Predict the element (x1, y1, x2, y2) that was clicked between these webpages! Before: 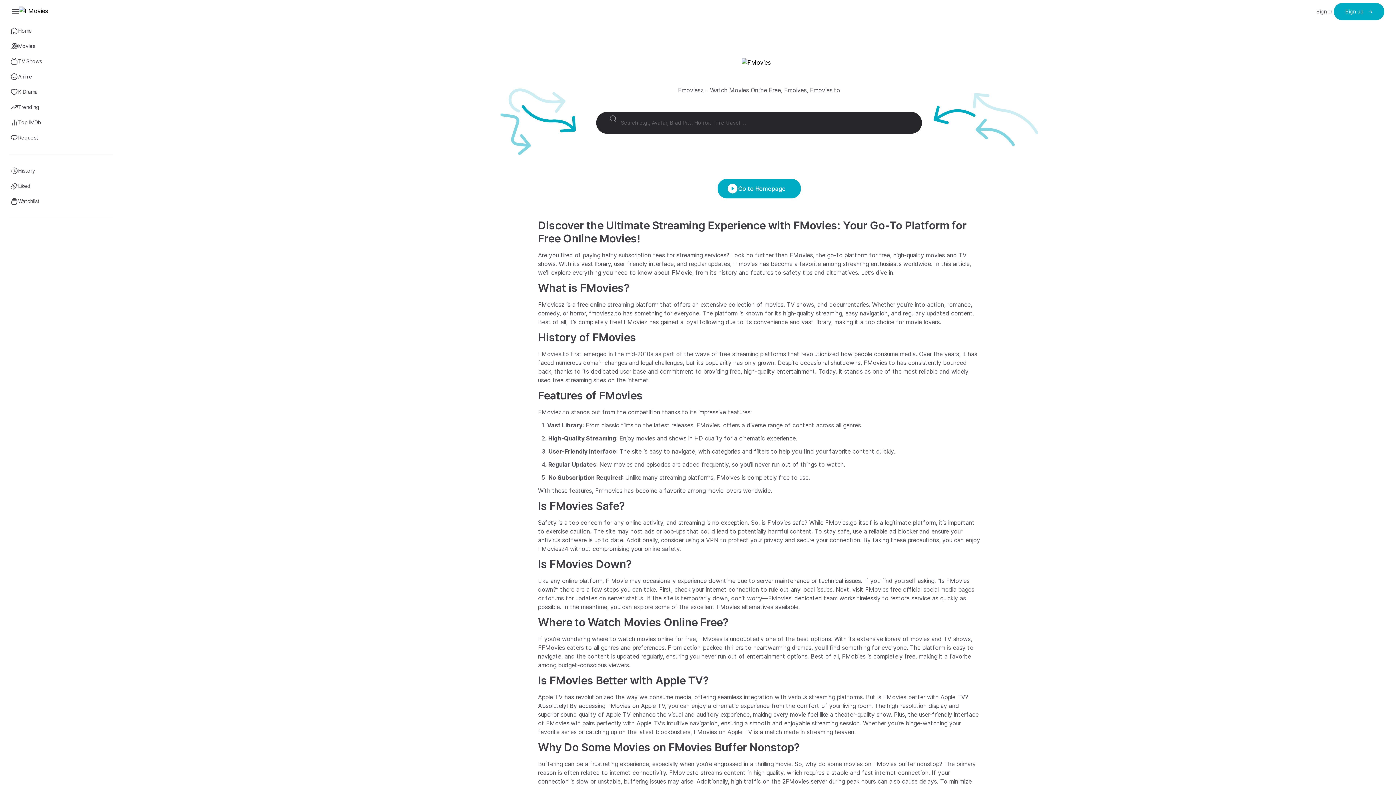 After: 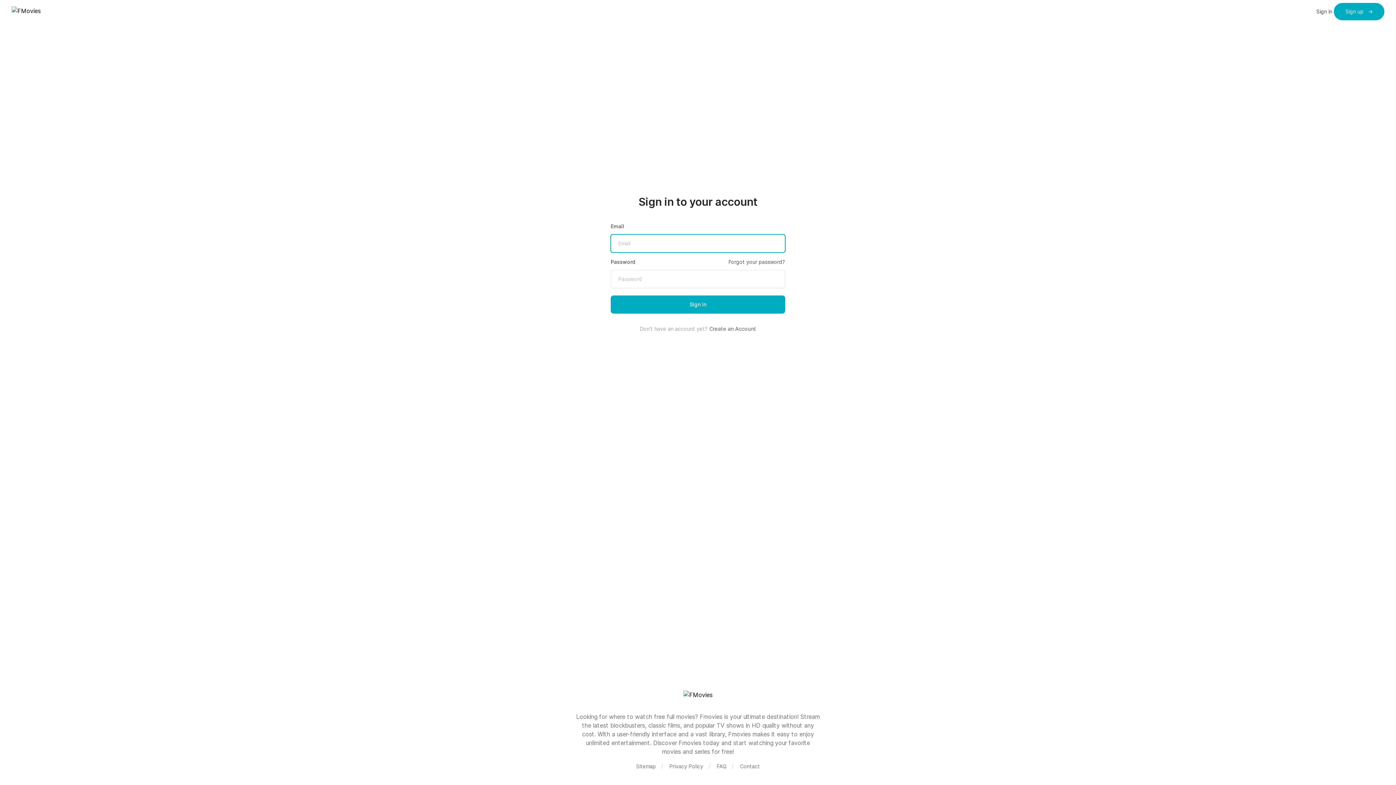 Action: label: Watchlist bbox: (5, 193, 116, 209)